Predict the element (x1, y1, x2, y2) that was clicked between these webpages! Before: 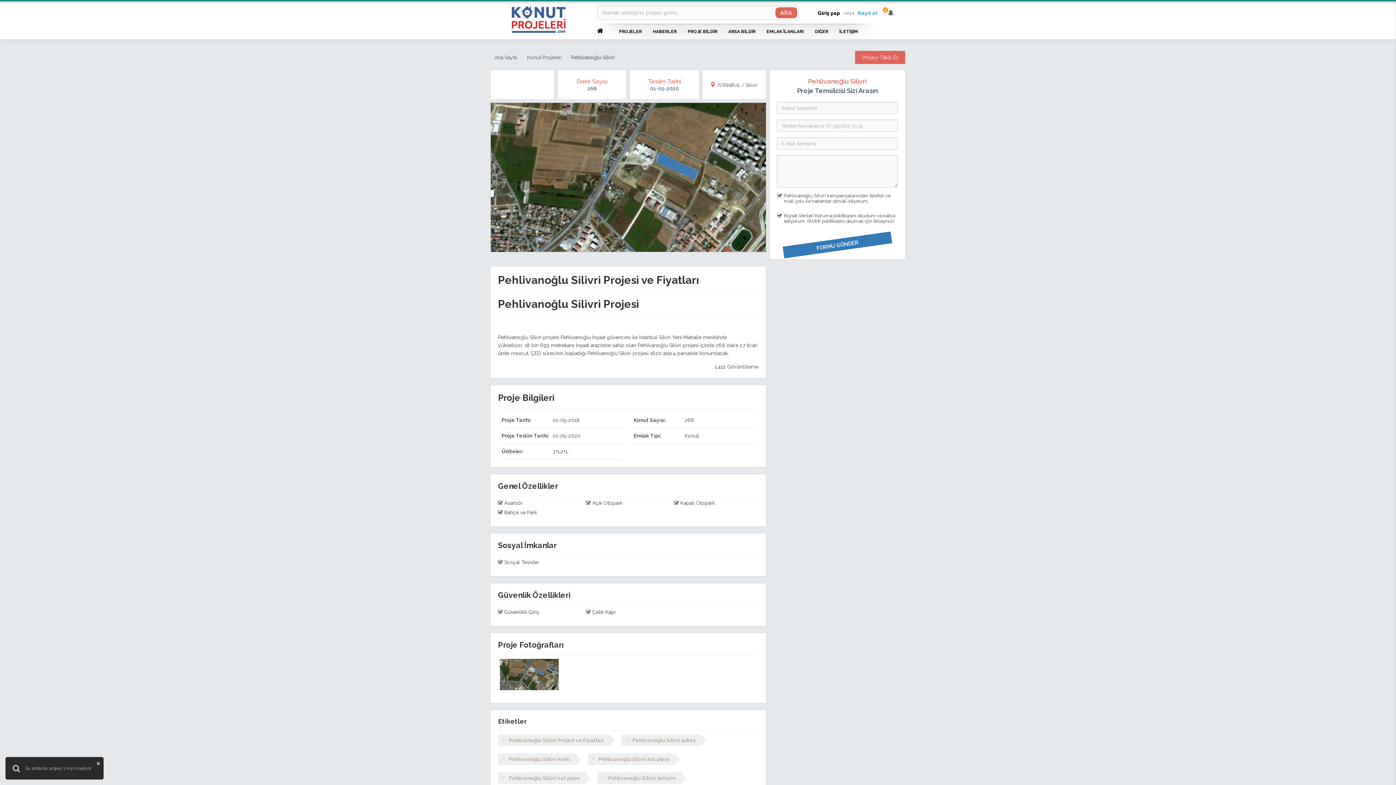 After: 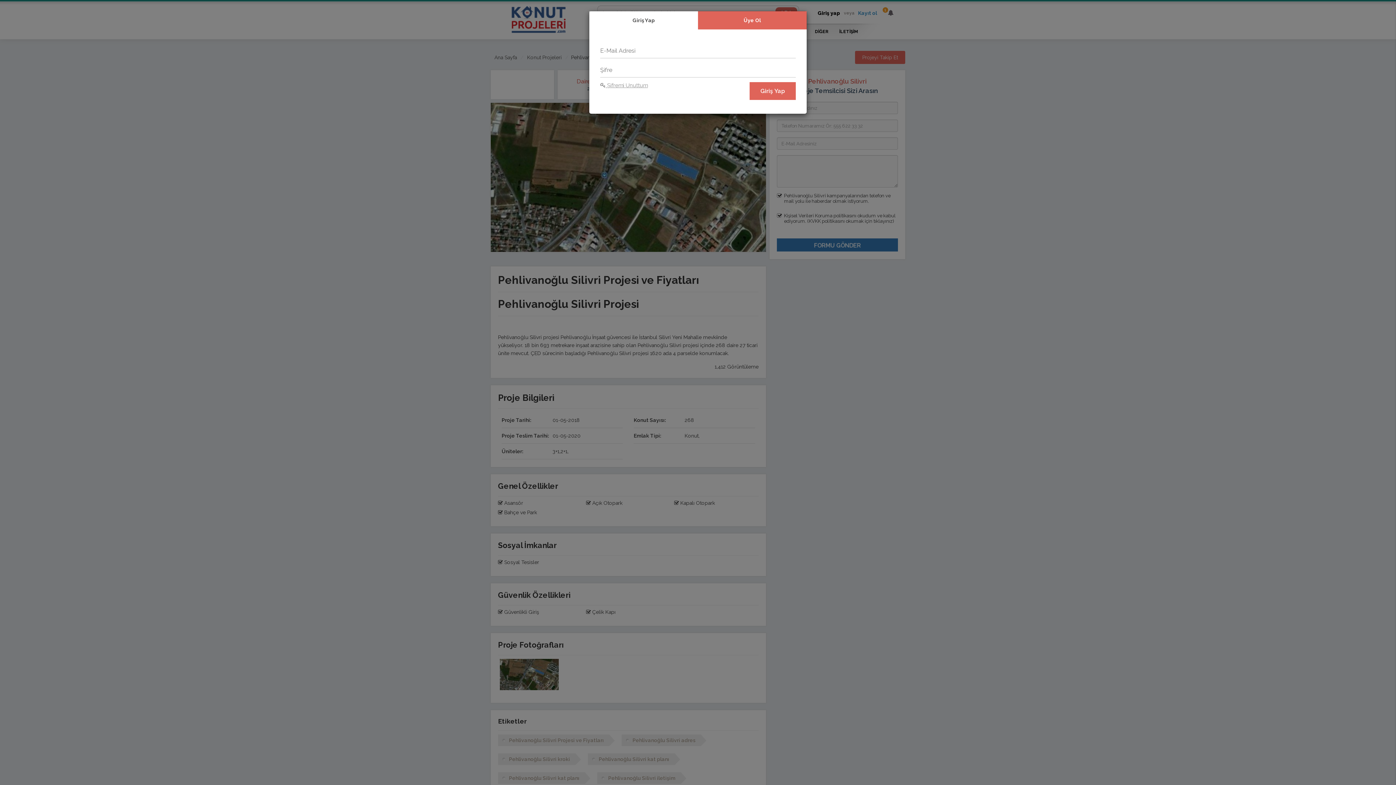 Action: bbox: (858, 5, 877, 20) label: Kayıt ol